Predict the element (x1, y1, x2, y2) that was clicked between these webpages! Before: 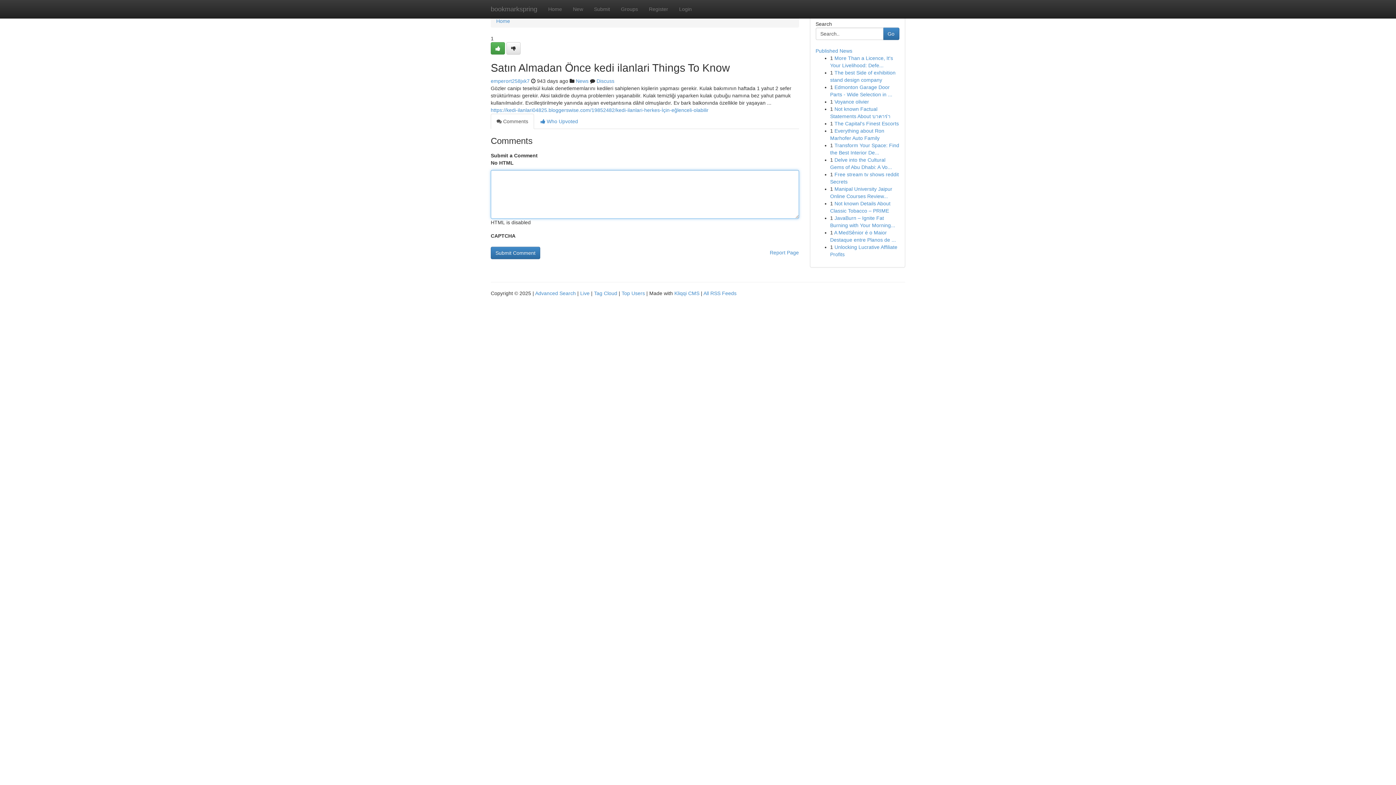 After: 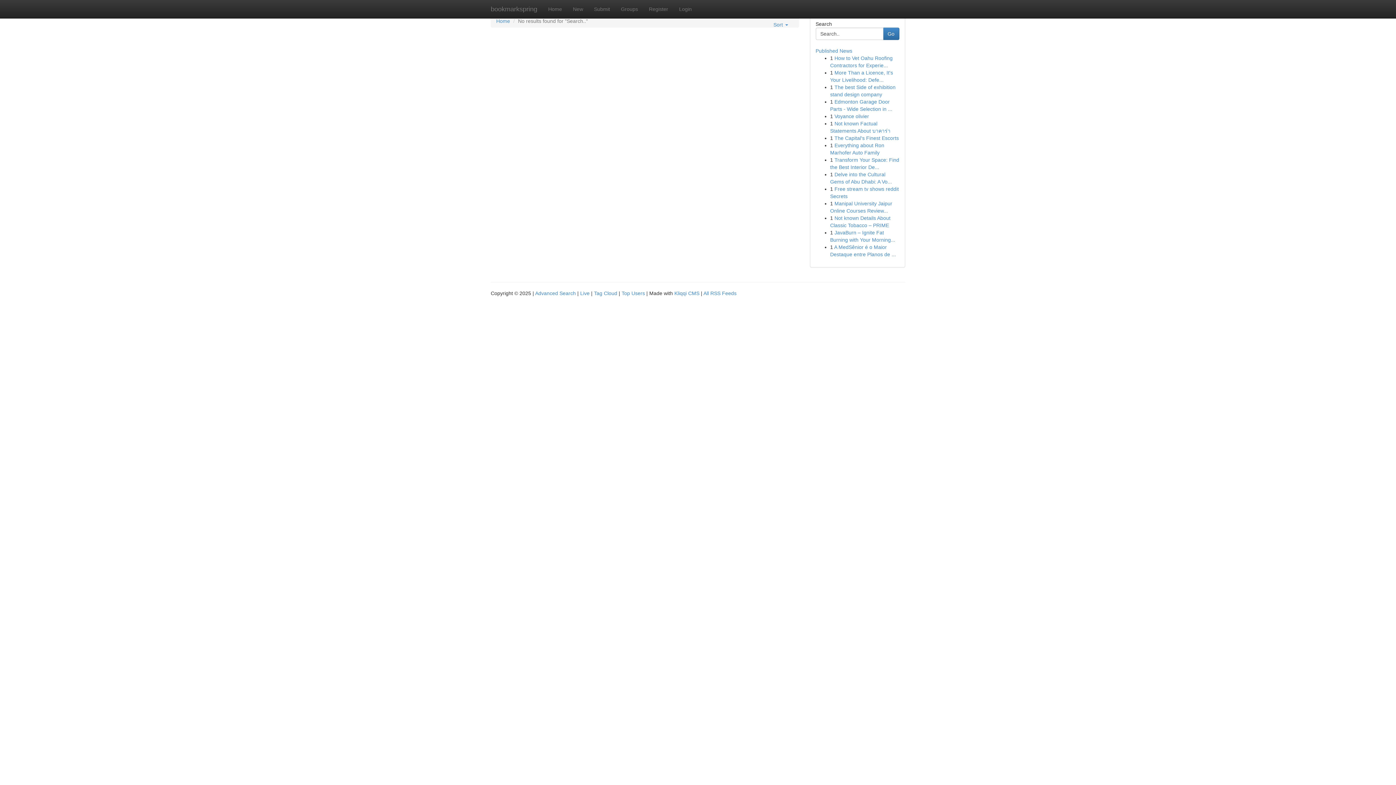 Action: bbox: (883, 27, 899, 40) label: Go